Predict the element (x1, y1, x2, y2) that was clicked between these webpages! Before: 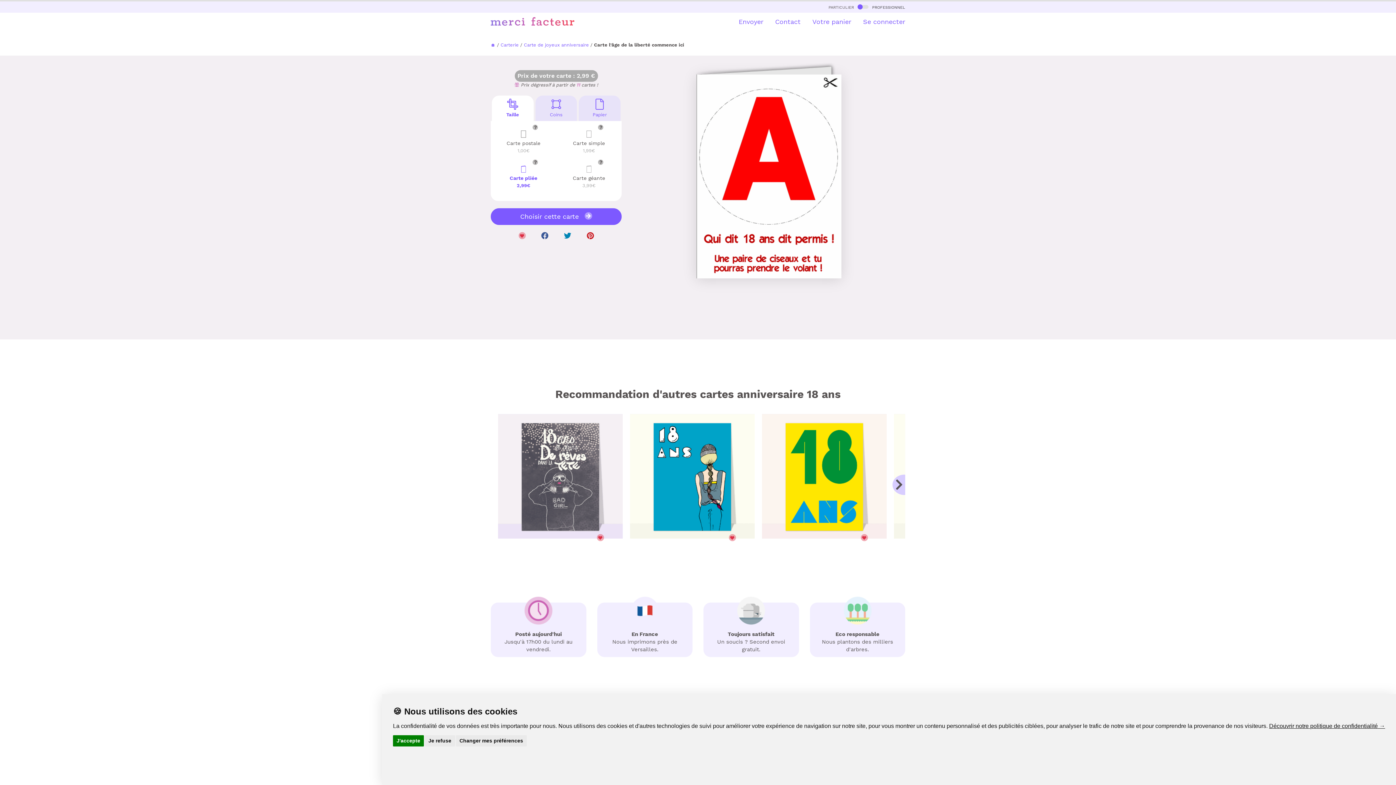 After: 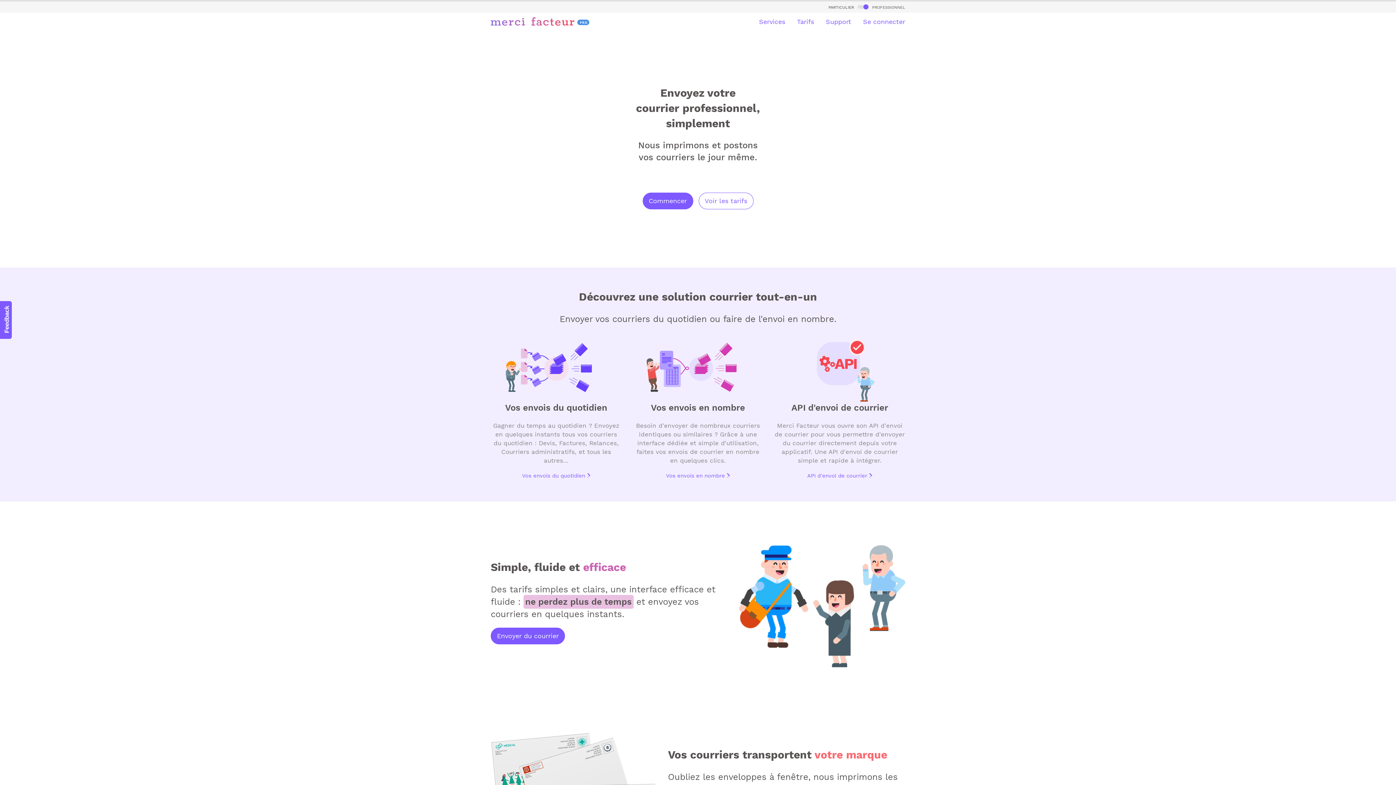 Action: bbox: (856, 3, 905, 10) label:  professionnel